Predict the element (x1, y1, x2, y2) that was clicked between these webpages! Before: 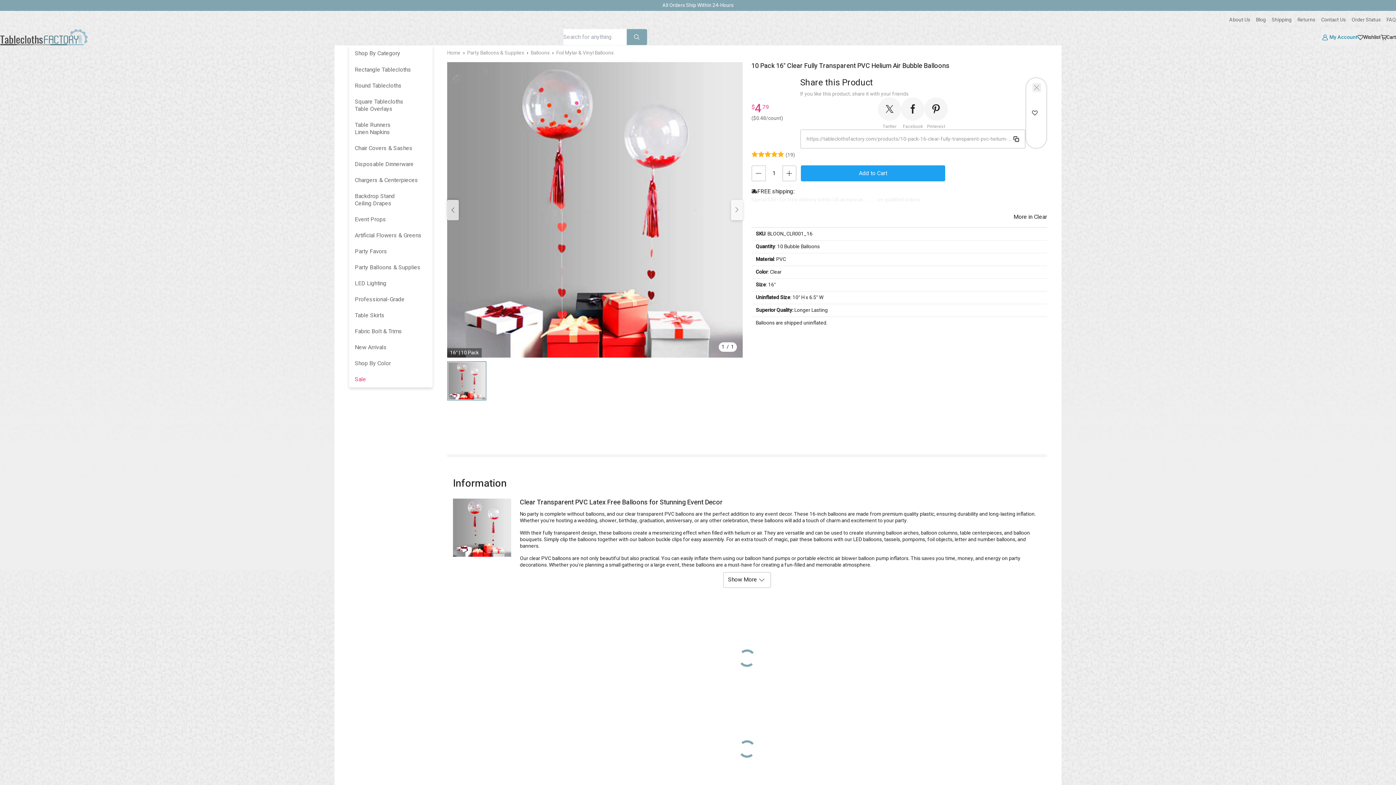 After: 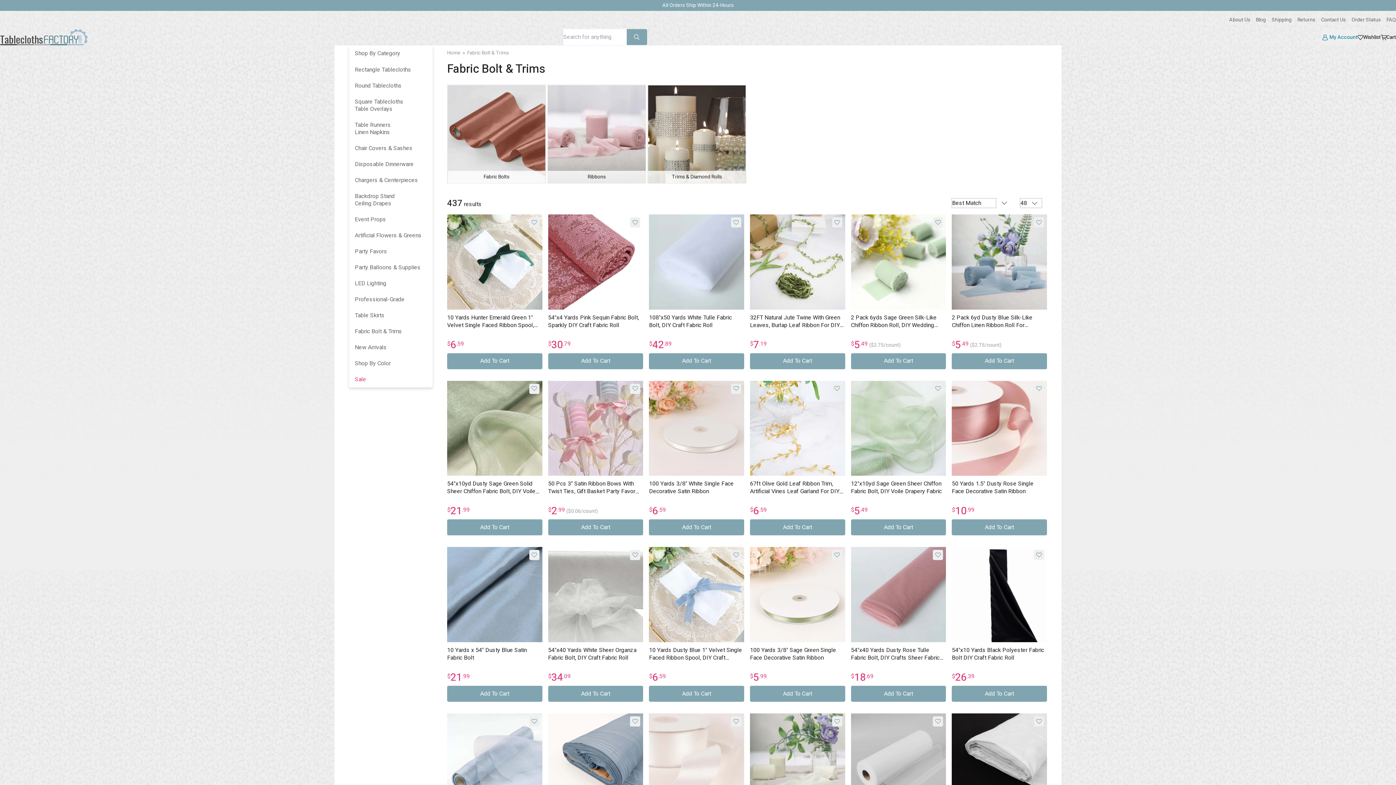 Action: bbox: (349, 323, 432, 339) label: Fabric Bolt & Trims